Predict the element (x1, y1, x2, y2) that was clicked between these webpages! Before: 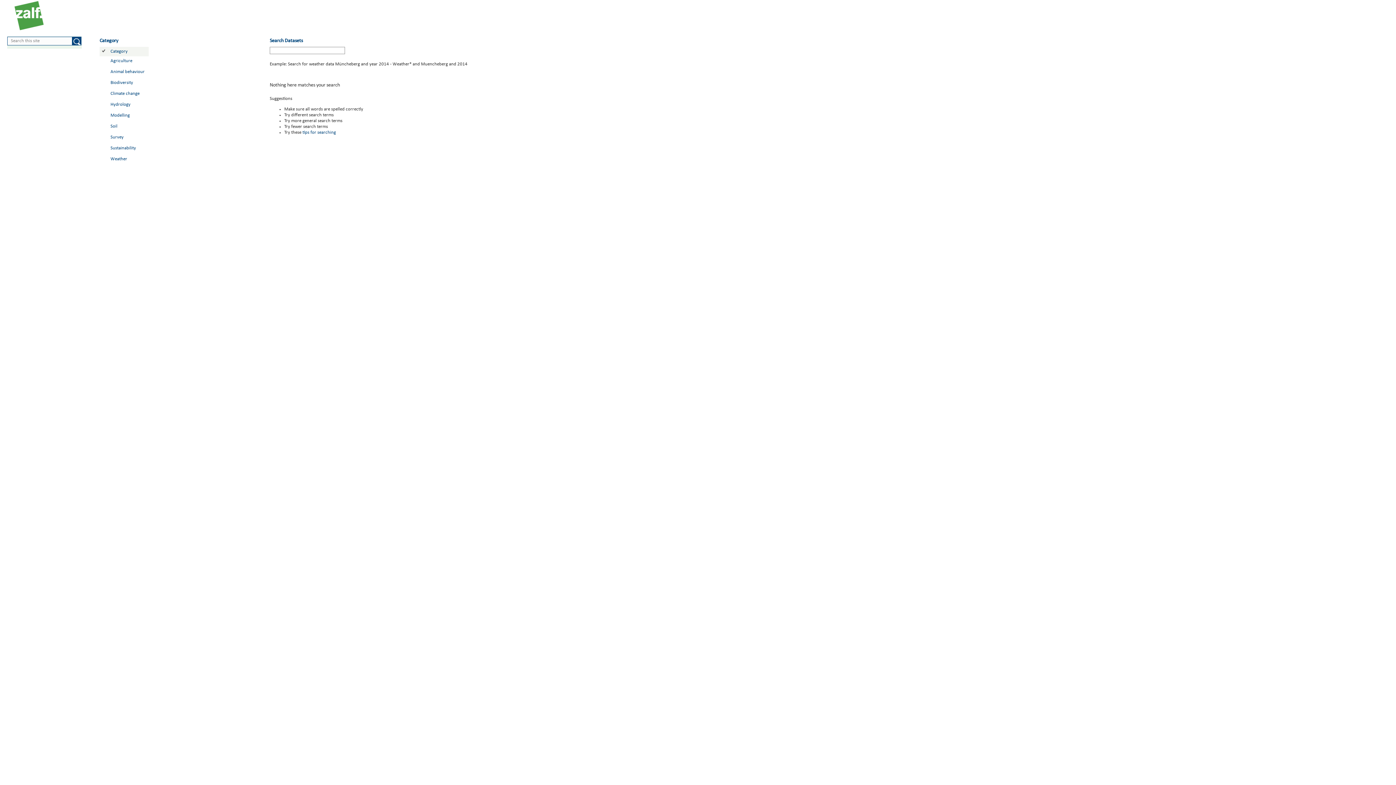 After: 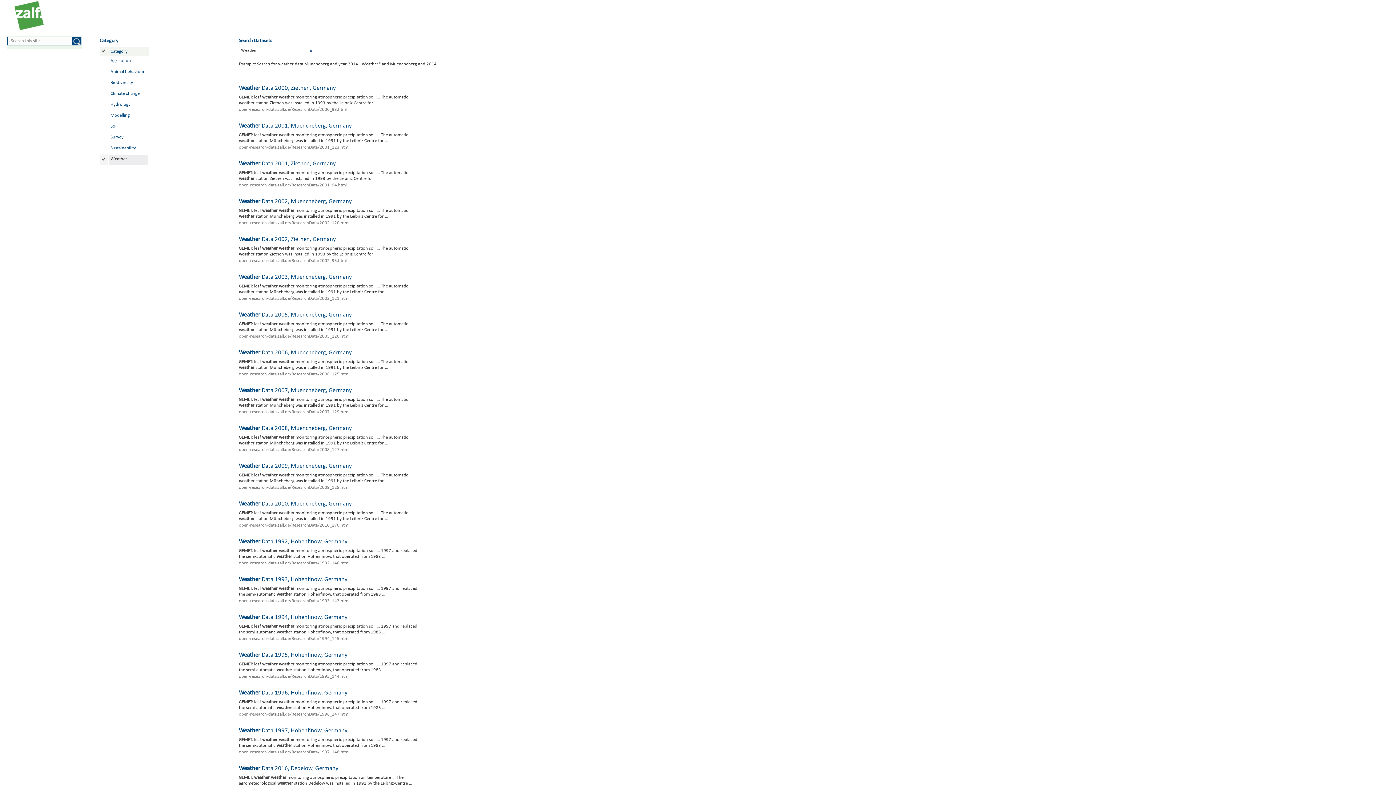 Action: label: Weather bbox: (110, 155, 128, 160)